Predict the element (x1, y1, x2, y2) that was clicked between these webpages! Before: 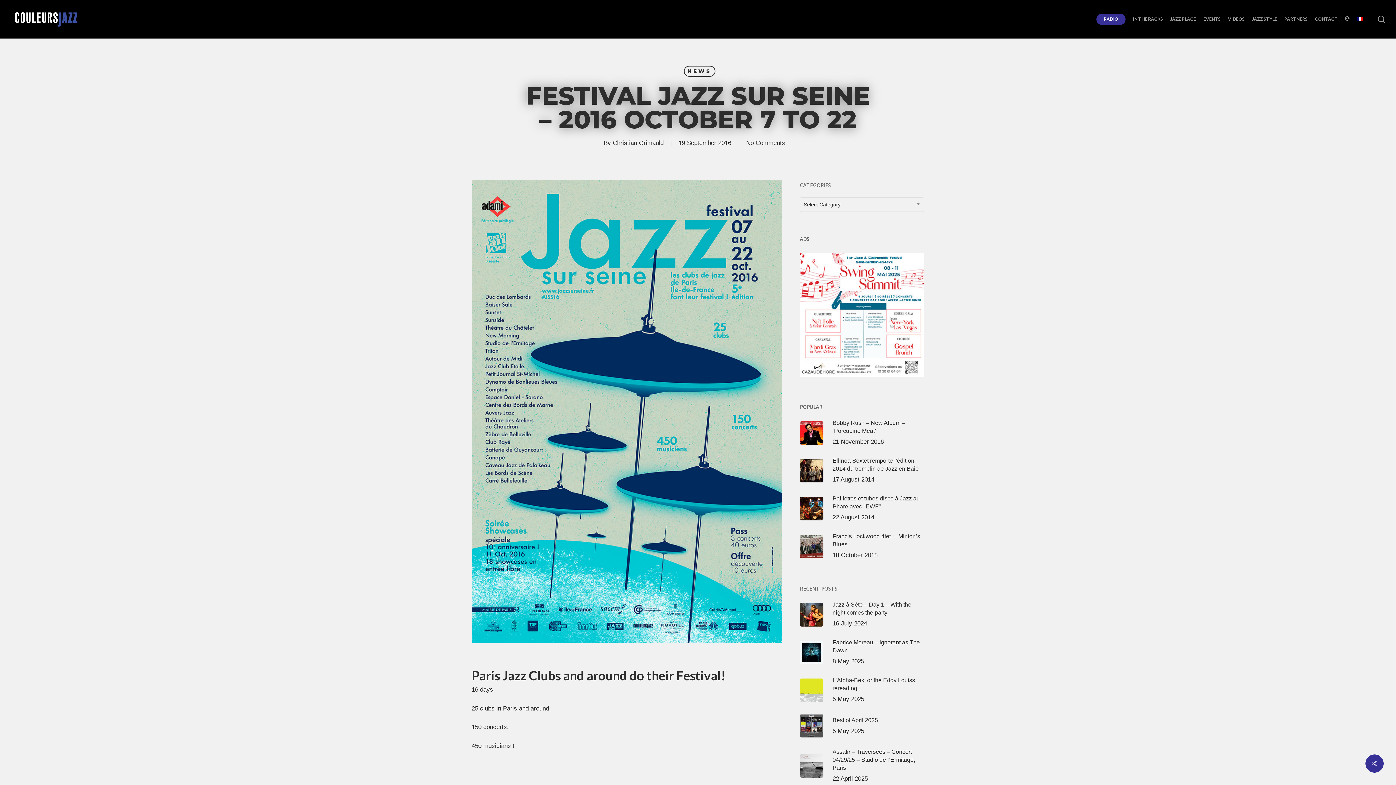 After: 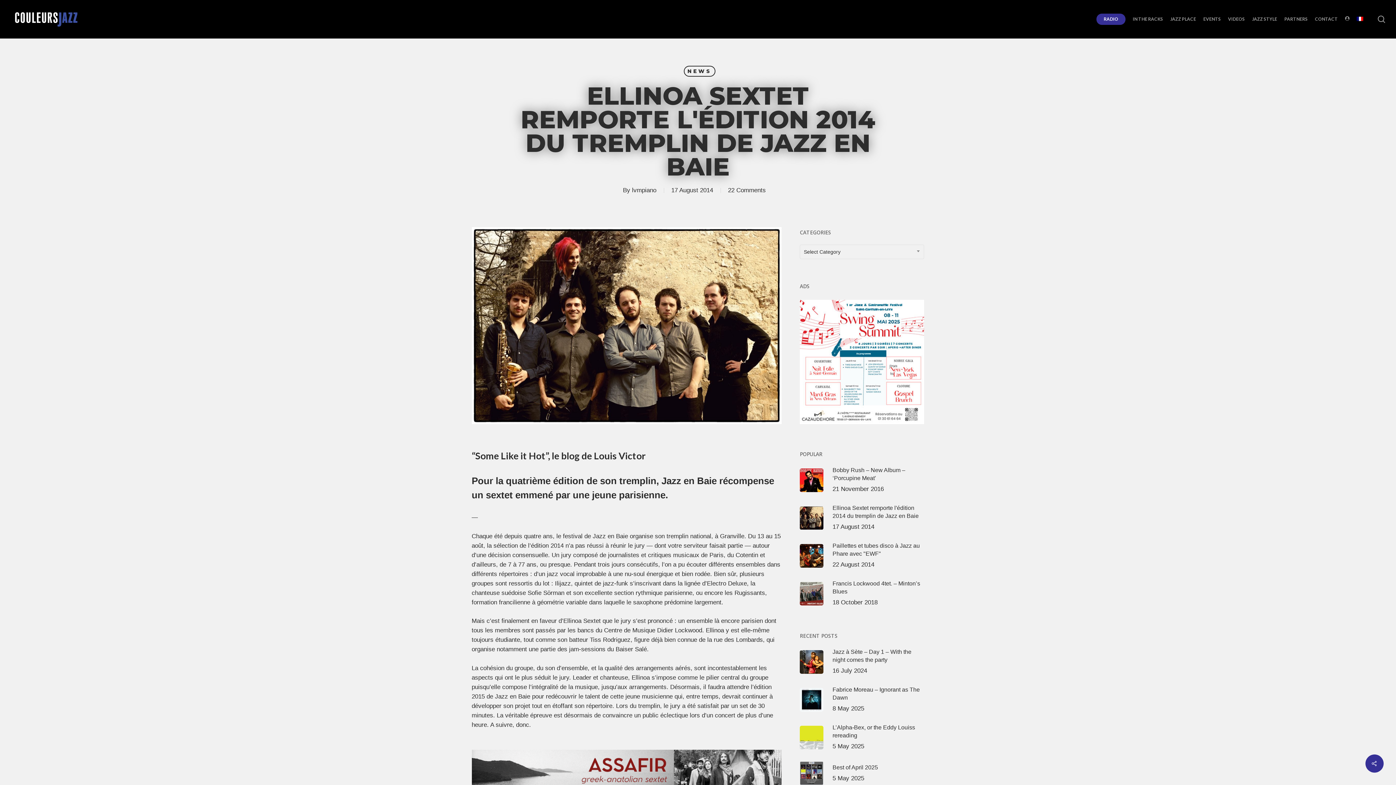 Action: bbox: (800, 457, 924, 484) label: Ellinoa Sextet remporte l'édition 2014 du tremplin de Jazz en Baie
17 August 2014